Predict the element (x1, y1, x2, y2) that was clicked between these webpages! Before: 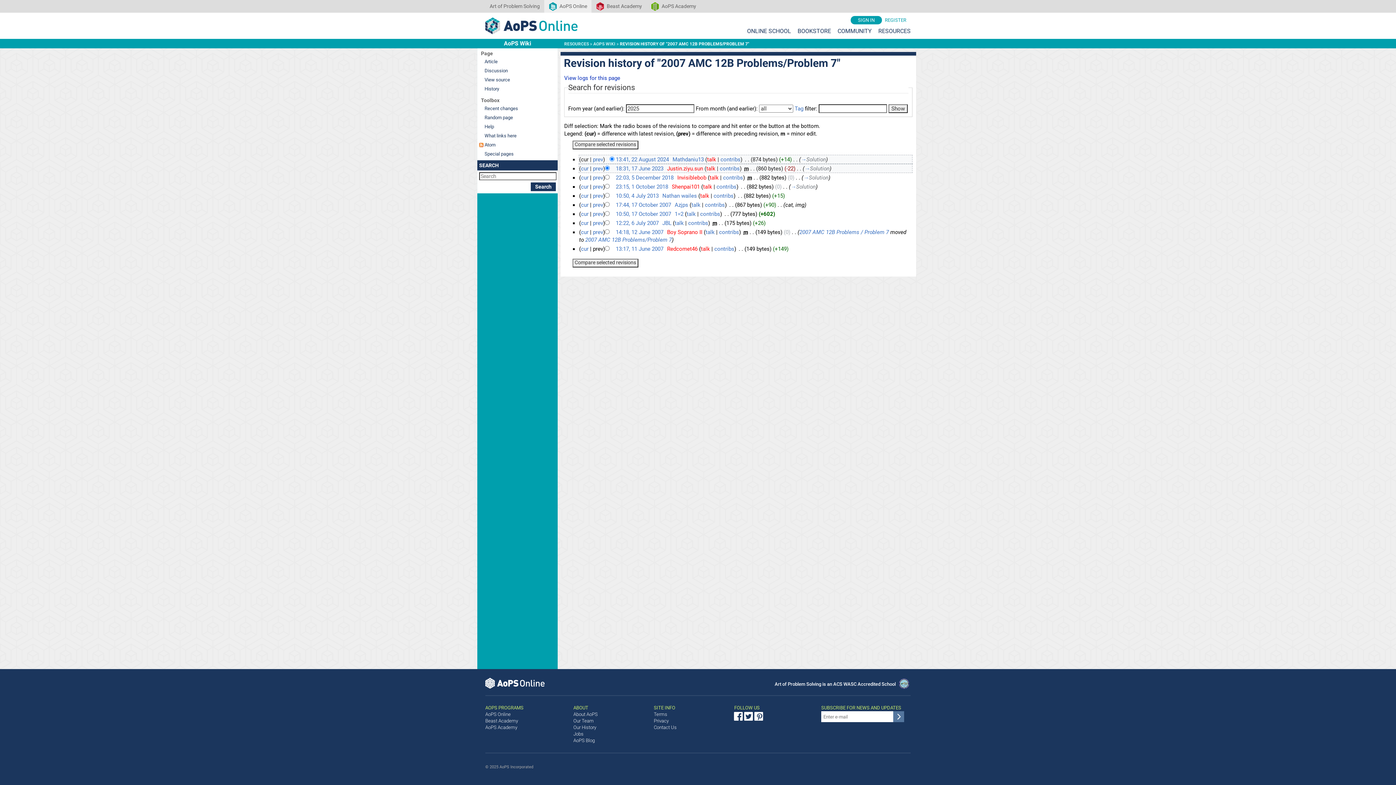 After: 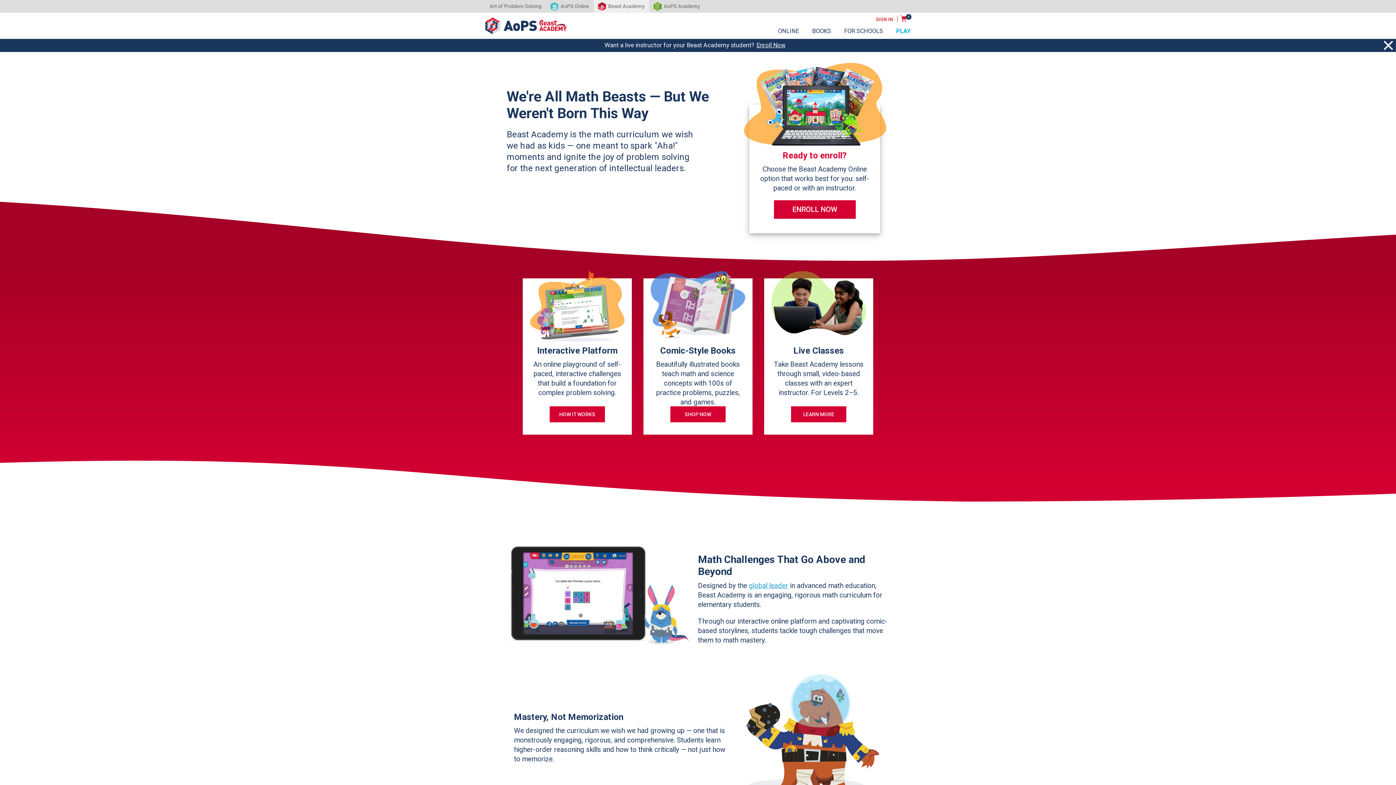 Action: bbox: (485, 718, 518, 724) label: Beast Academy